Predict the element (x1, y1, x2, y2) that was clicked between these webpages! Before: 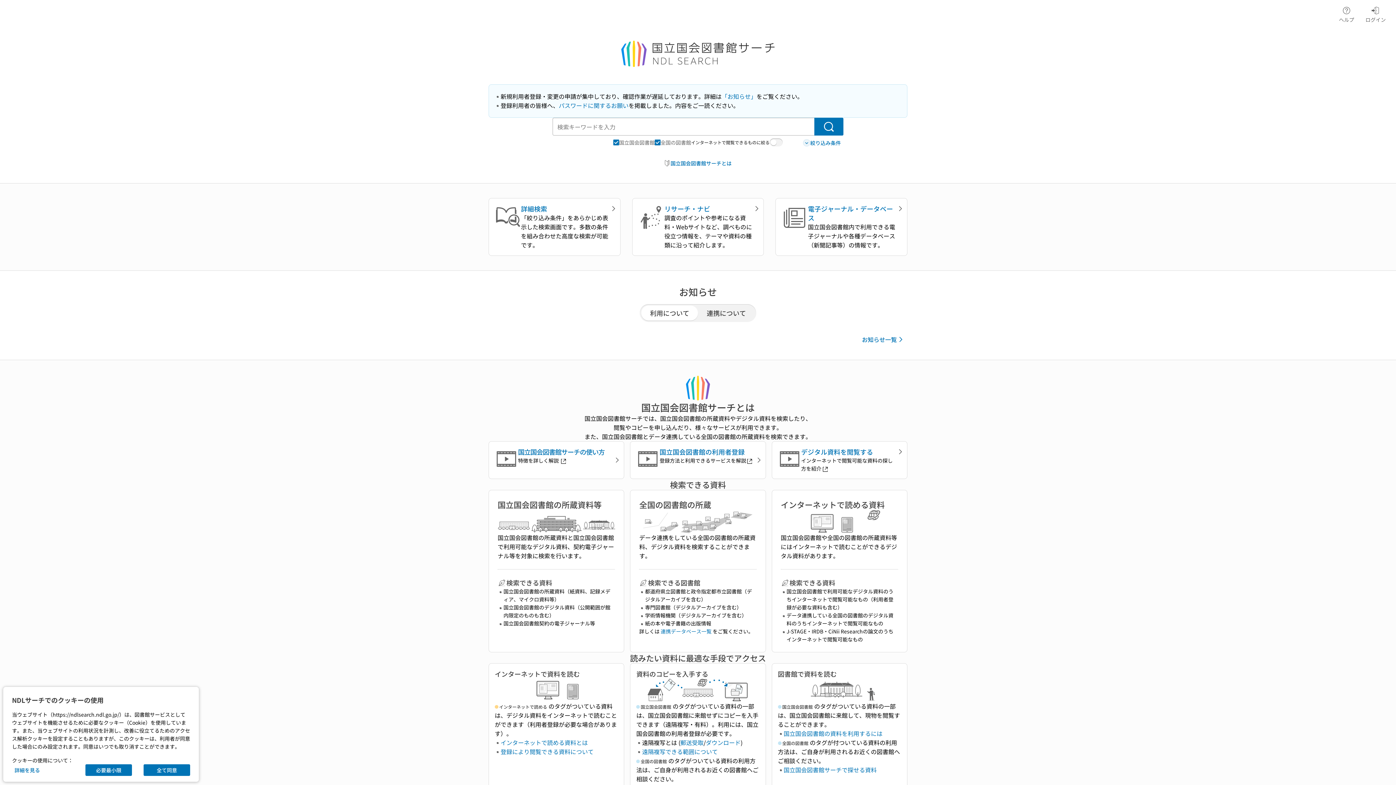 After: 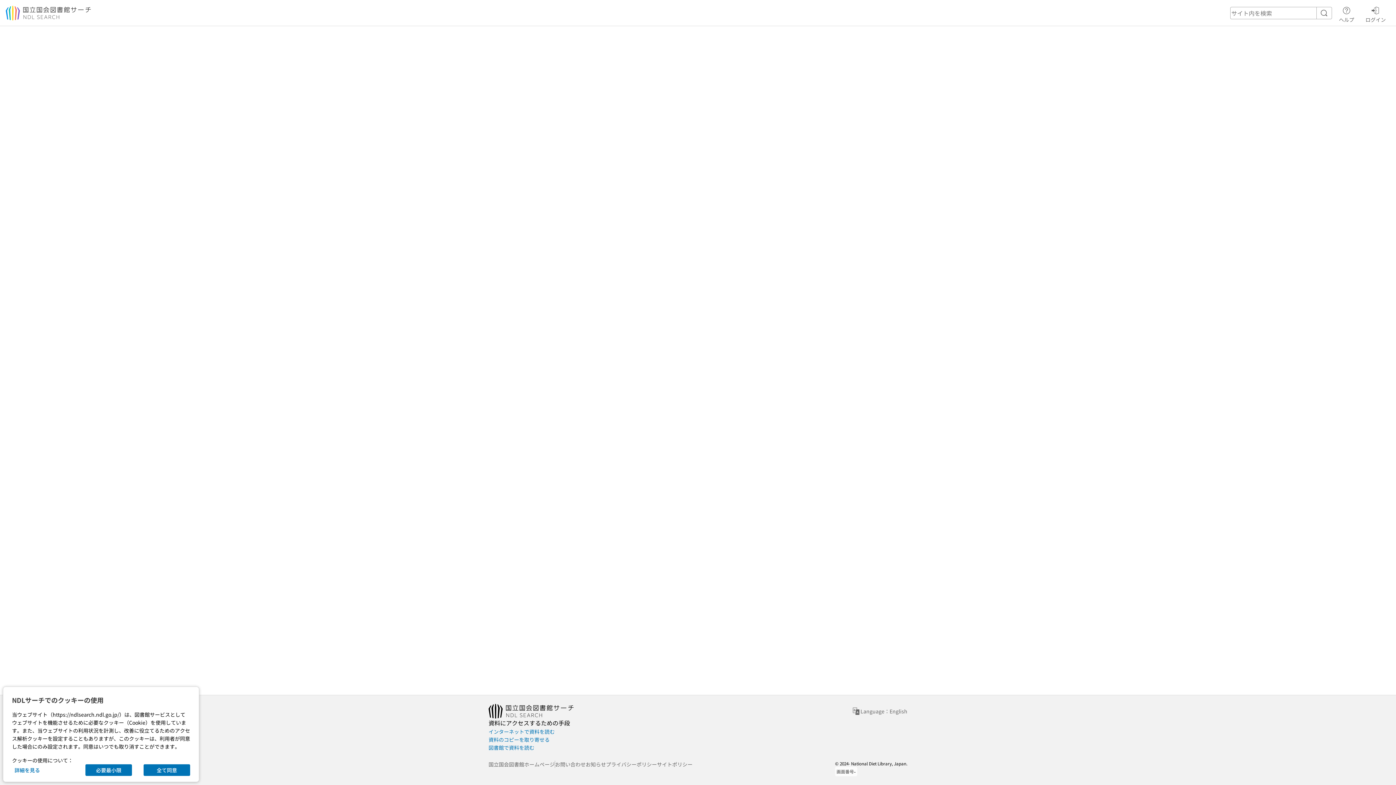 Action: bbox: (558, 101, 628, 109) label: パスワードに関するお願い